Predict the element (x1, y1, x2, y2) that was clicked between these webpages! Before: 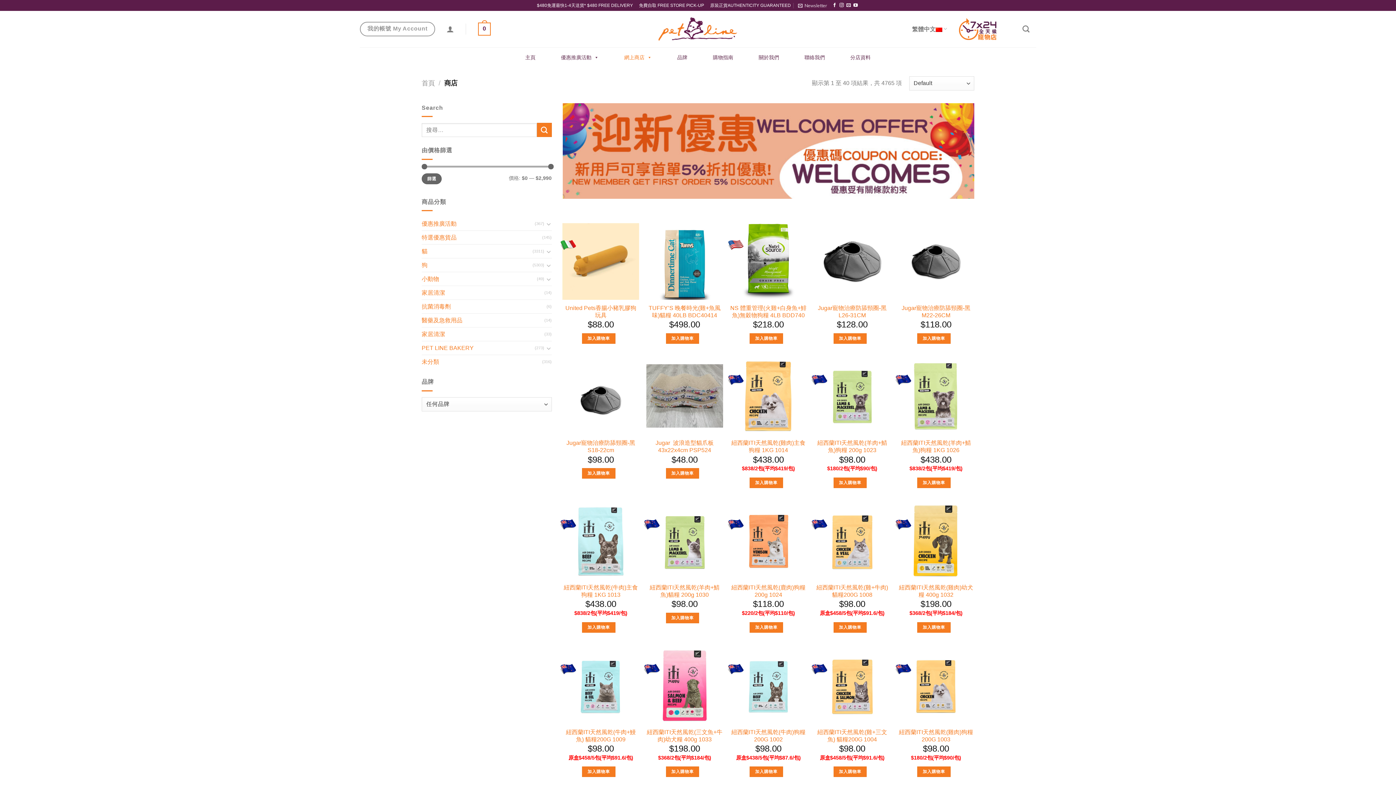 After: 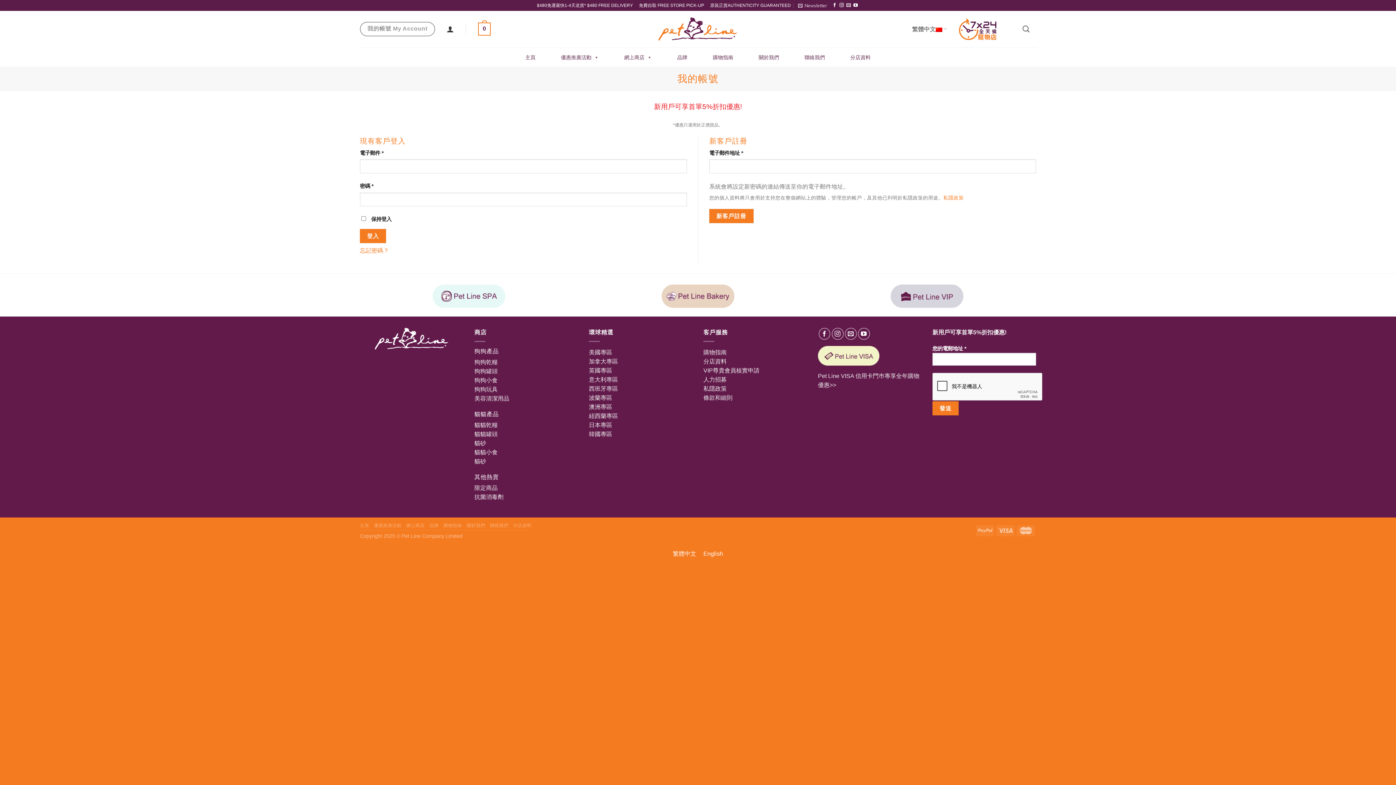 Action: bbox: (360, 21, 435, 36) label: 我的帳號 My Account